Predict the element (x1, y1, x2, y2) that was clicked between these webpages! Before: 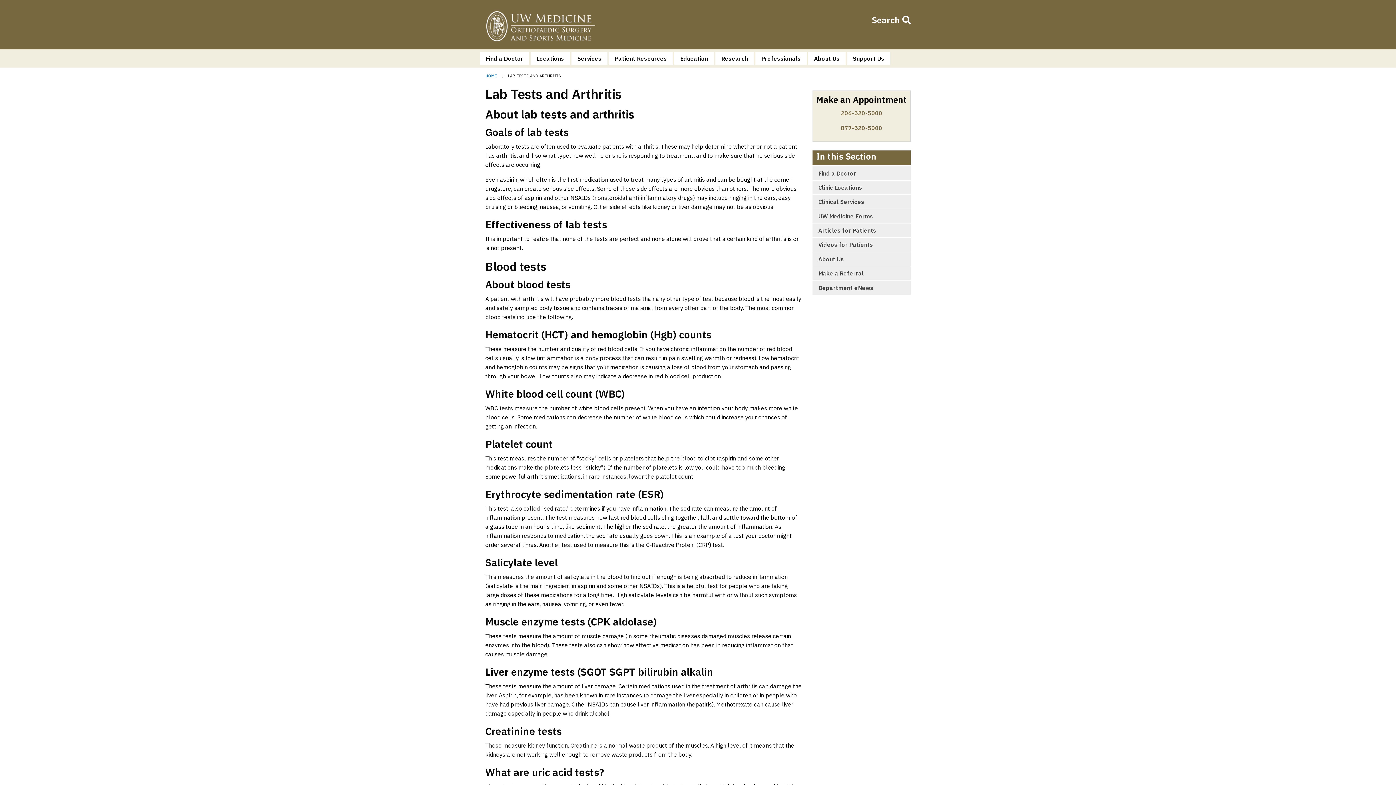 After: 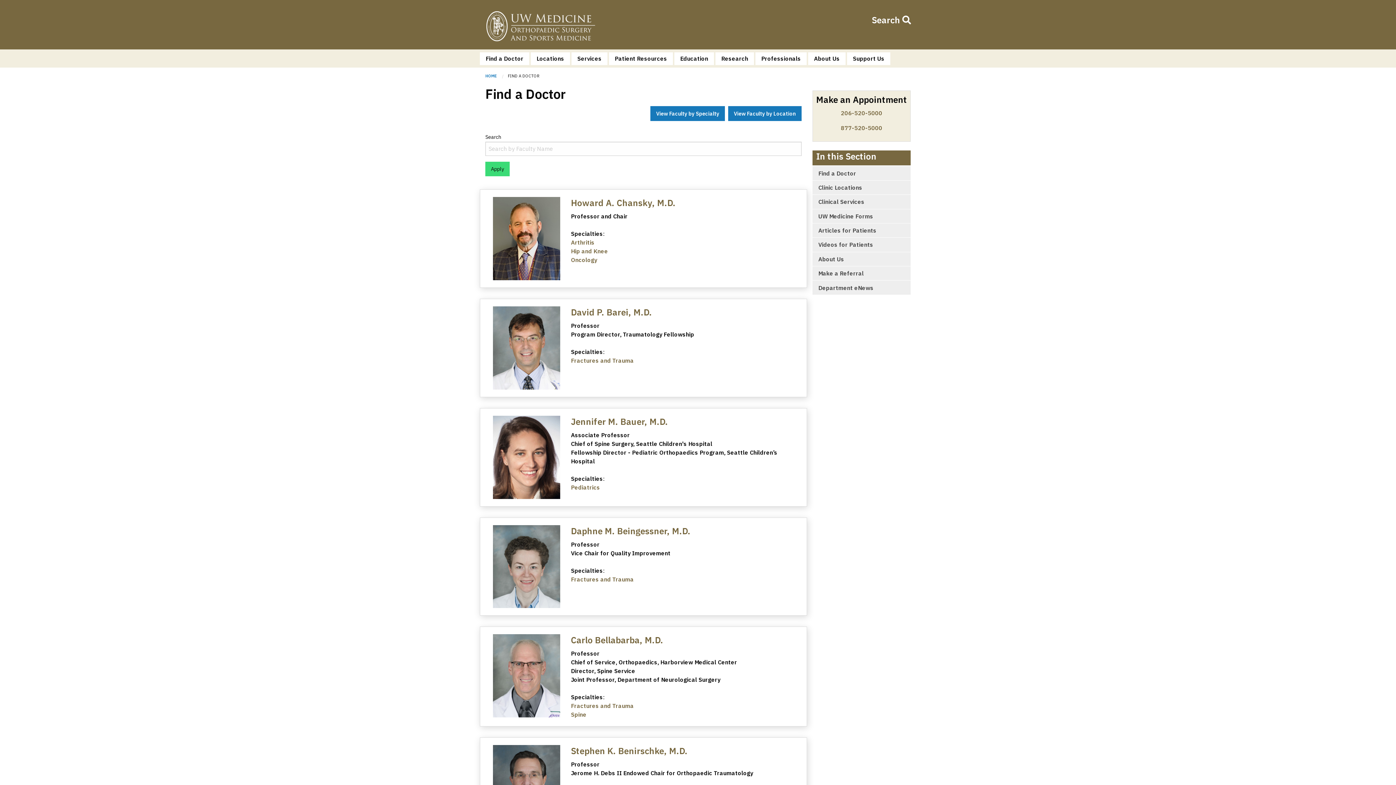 Action: label: Find a Doctor bbox: (480, 52, 529, 65)